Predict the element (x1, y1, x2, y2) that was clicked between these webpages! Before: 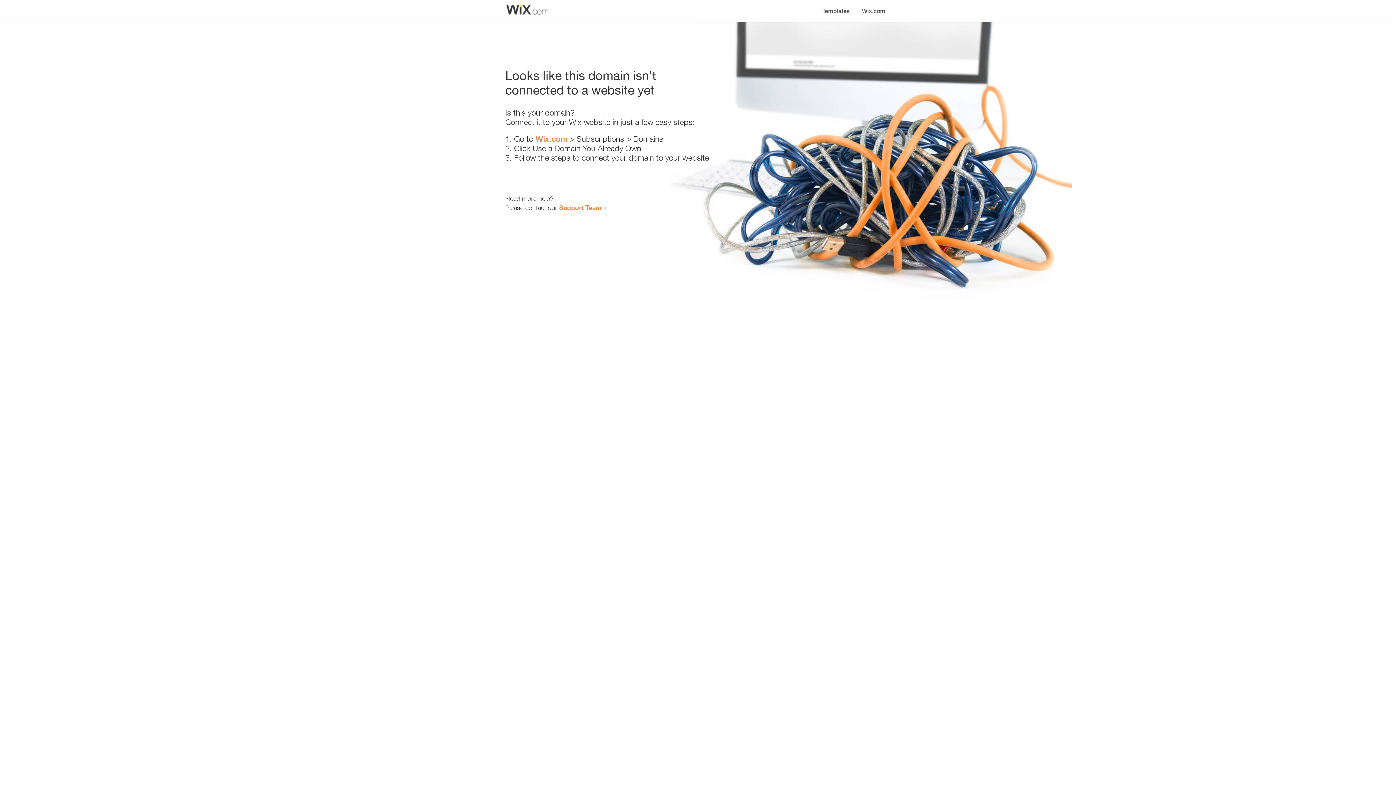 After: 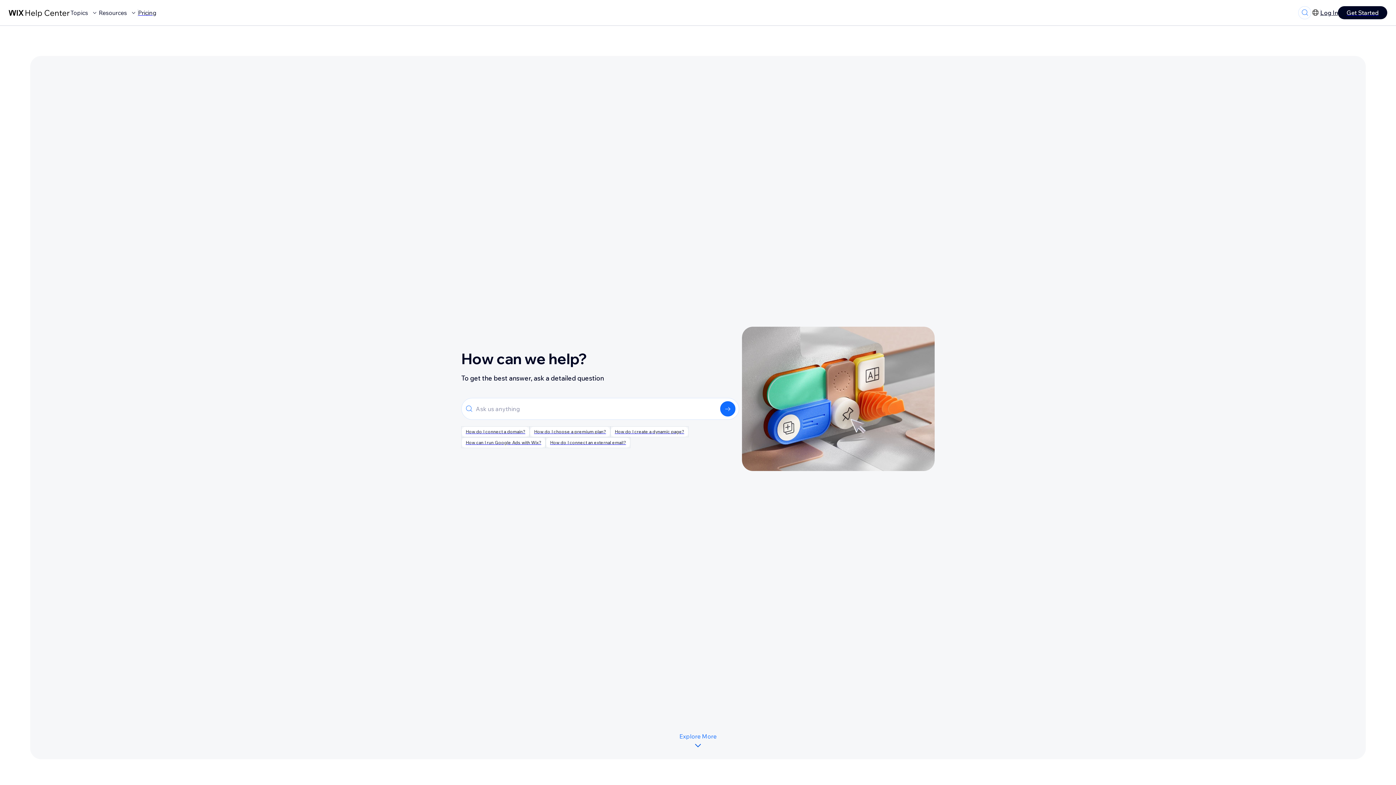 Action: label: Support Team bbox: (559, 203, 601, 211)